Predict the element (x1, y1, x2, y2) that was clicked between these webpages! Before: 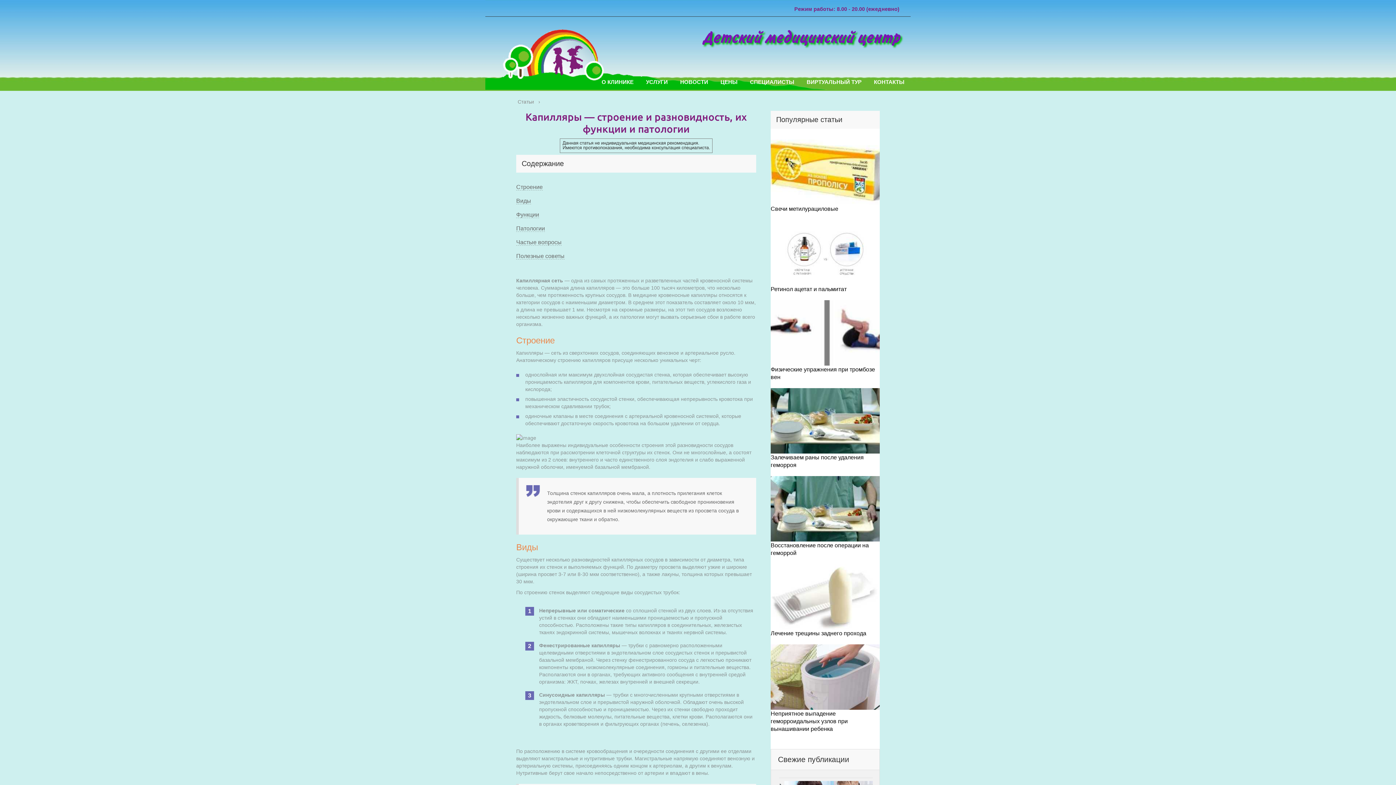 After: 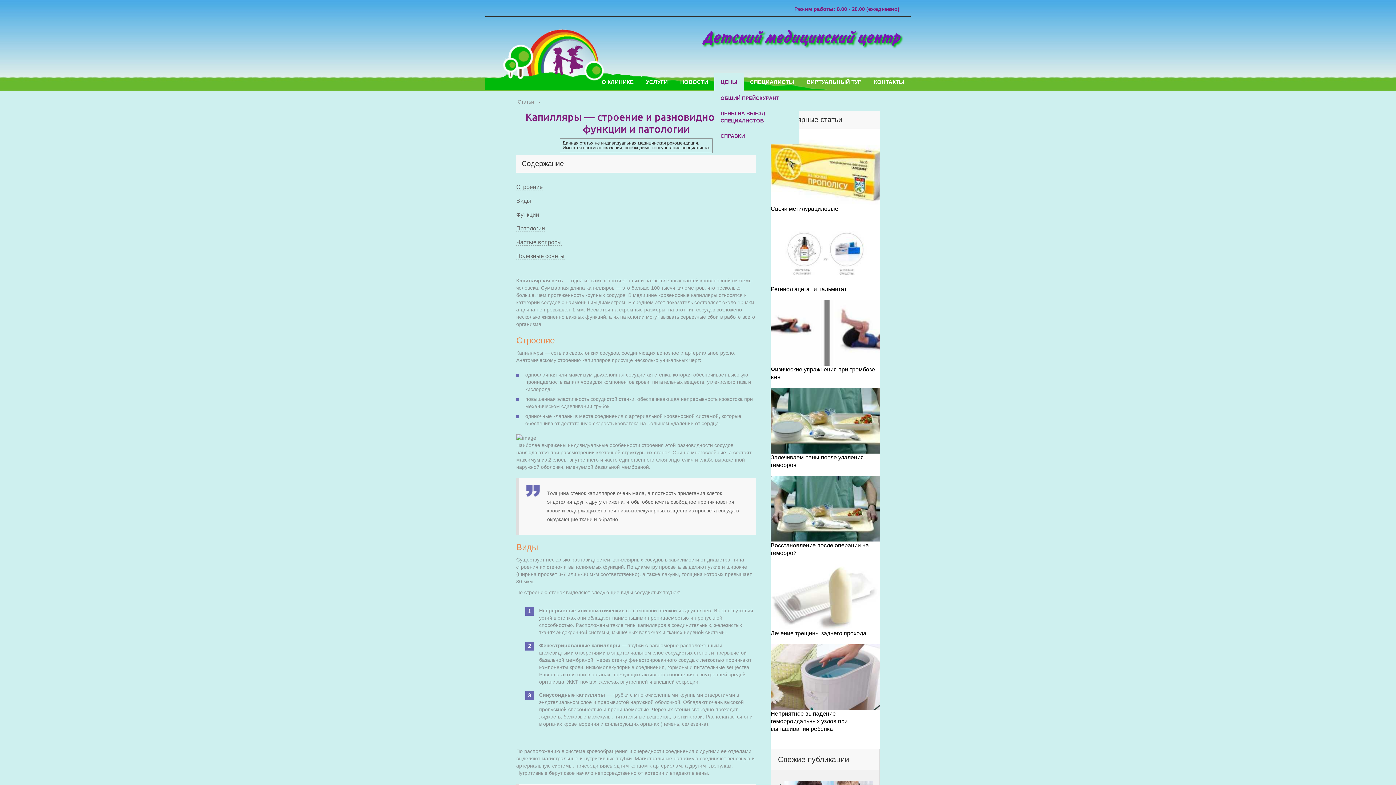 Action: label: ЦЕНЫ bbox: (714, 73, 744, 90)